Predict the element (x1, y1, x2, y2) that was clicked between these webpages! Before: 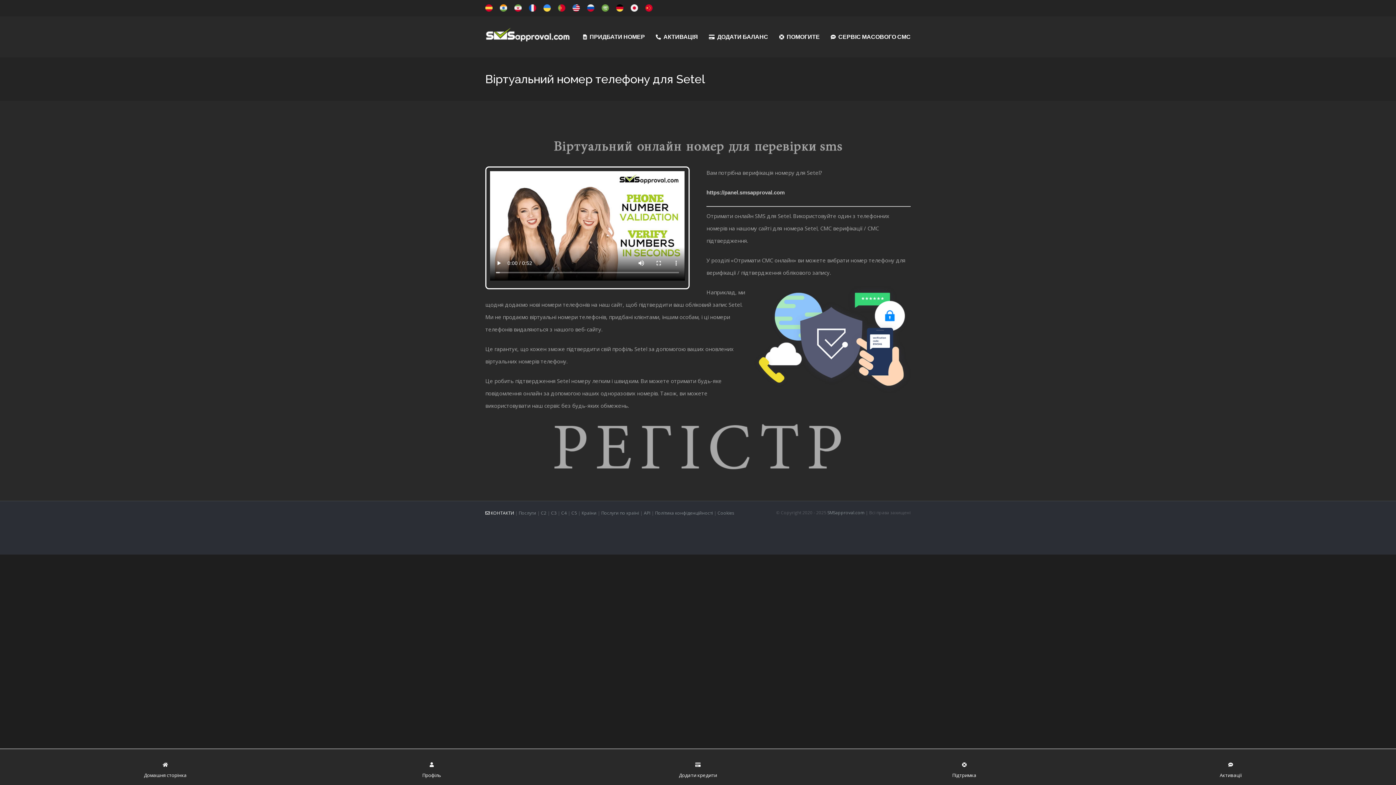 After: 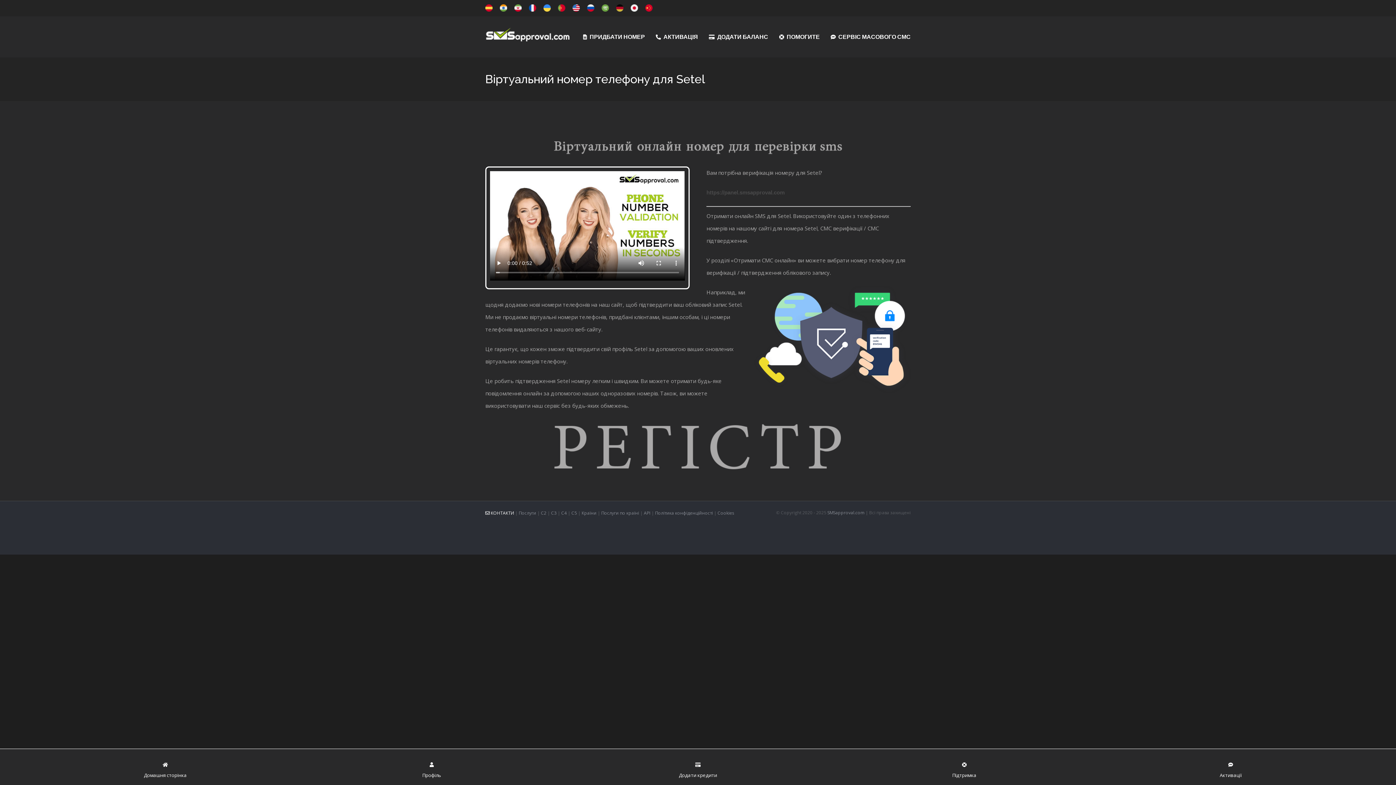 Action: label: Deutsch bbox: (616, 4, 623, 12)